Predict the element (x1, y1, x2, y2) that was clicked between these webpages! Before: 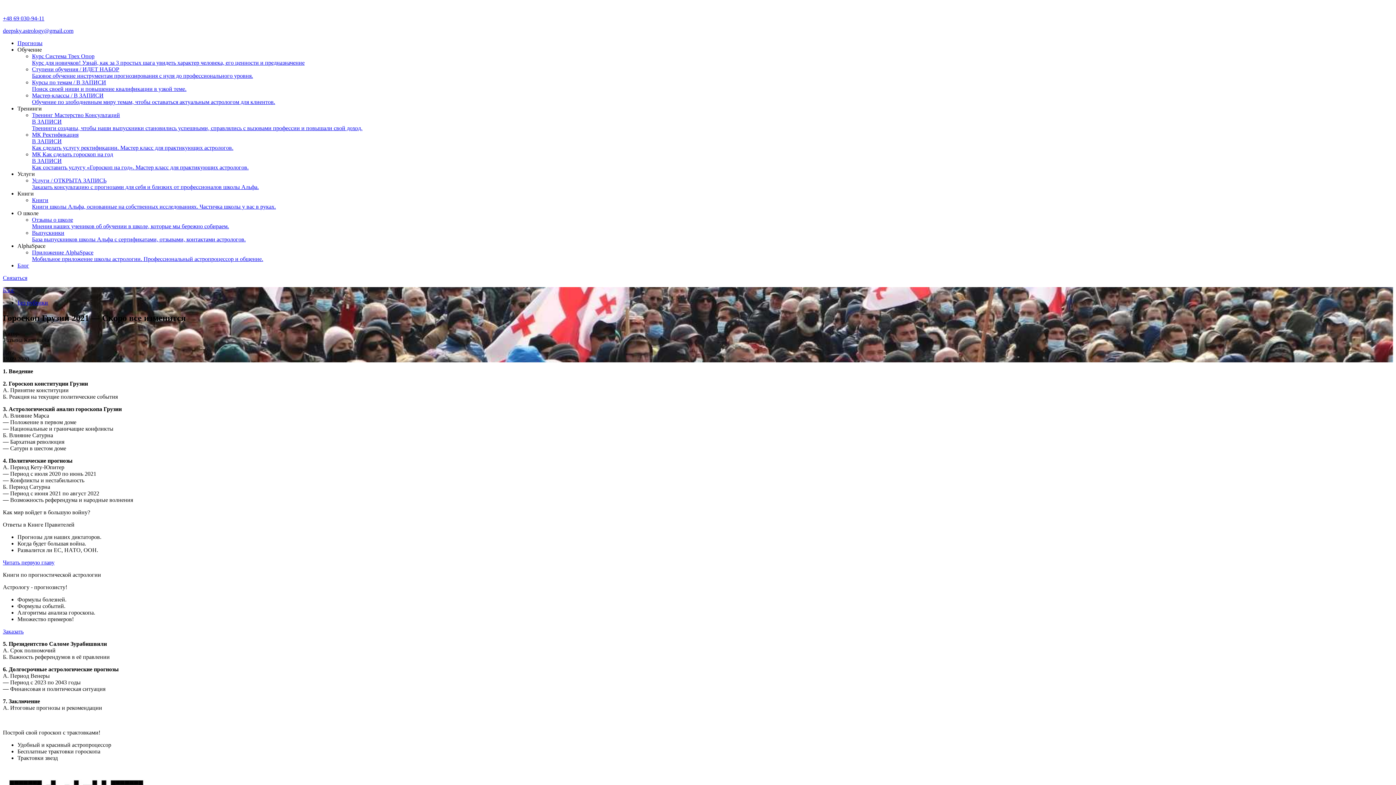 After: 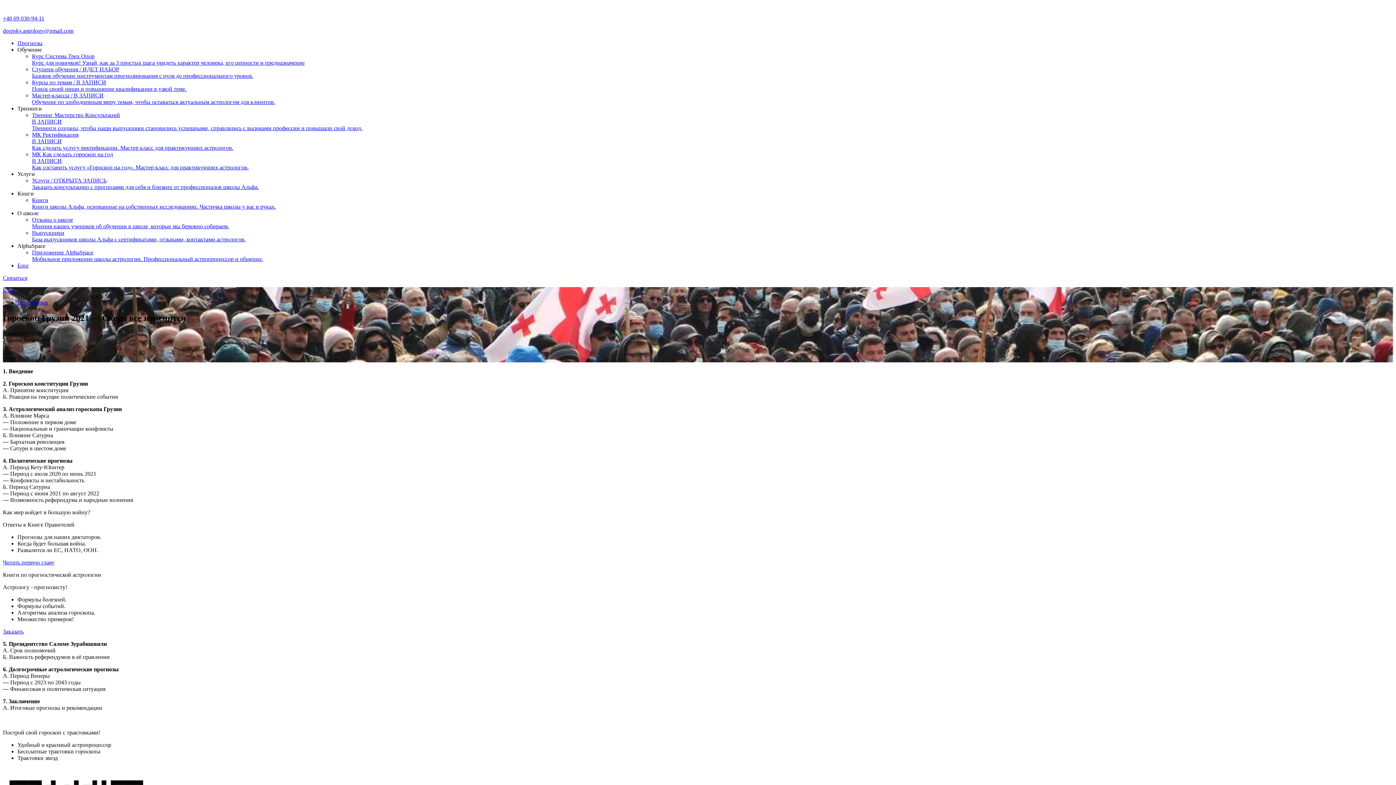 Action: label: AlphaSpace bbox: (17, 242, 45, 249)